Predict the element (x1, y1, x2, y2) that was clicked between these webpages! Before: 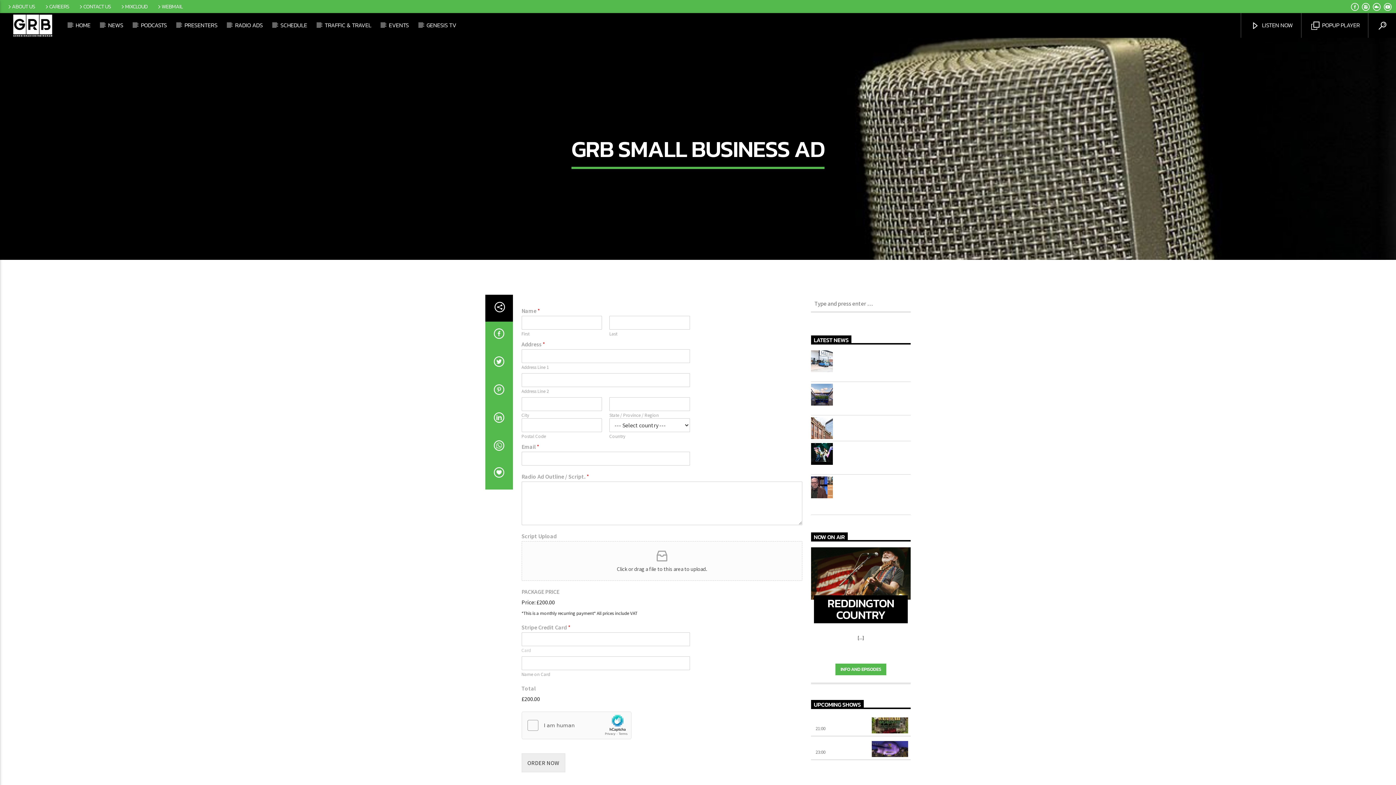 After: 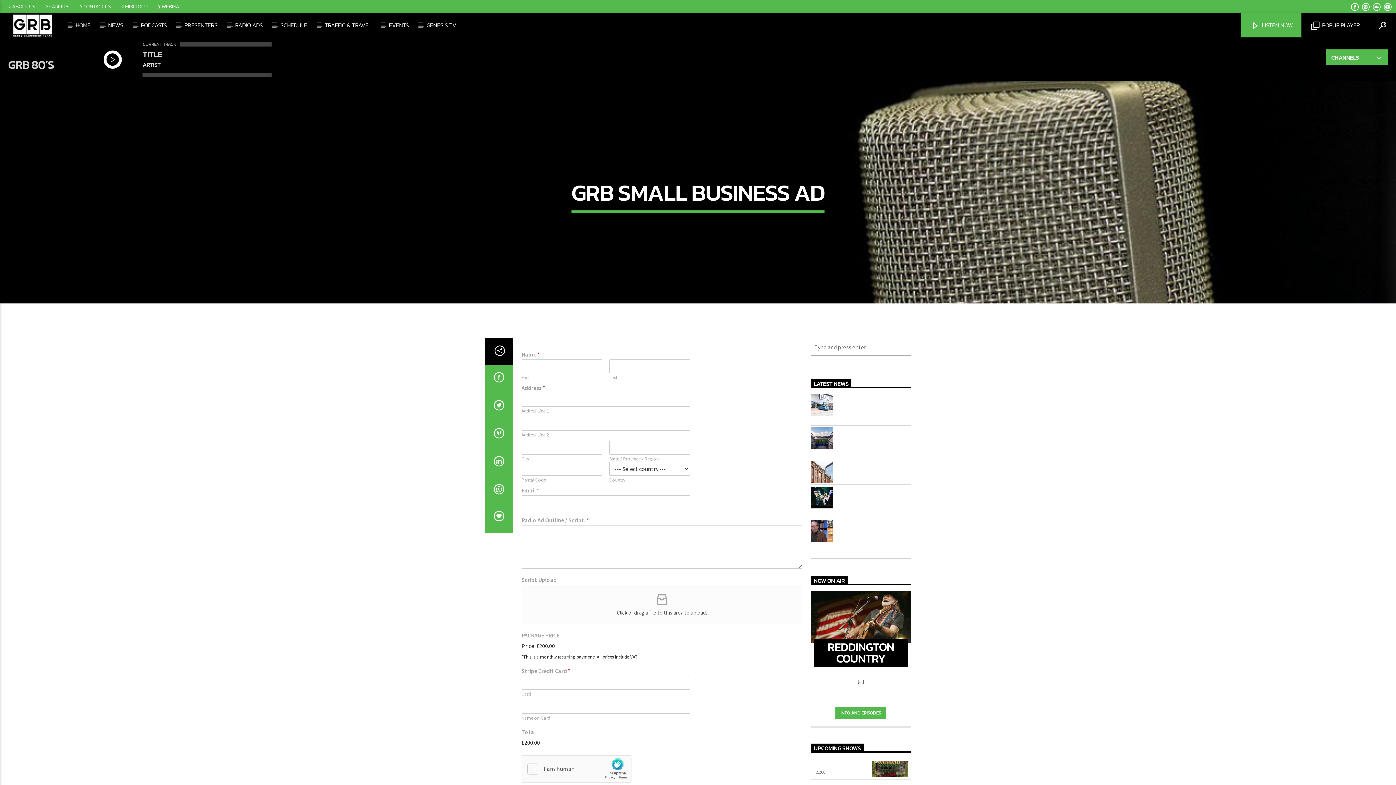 Action: bbox: (1241, 13, 1301, 37) label:  LISTEN NOW